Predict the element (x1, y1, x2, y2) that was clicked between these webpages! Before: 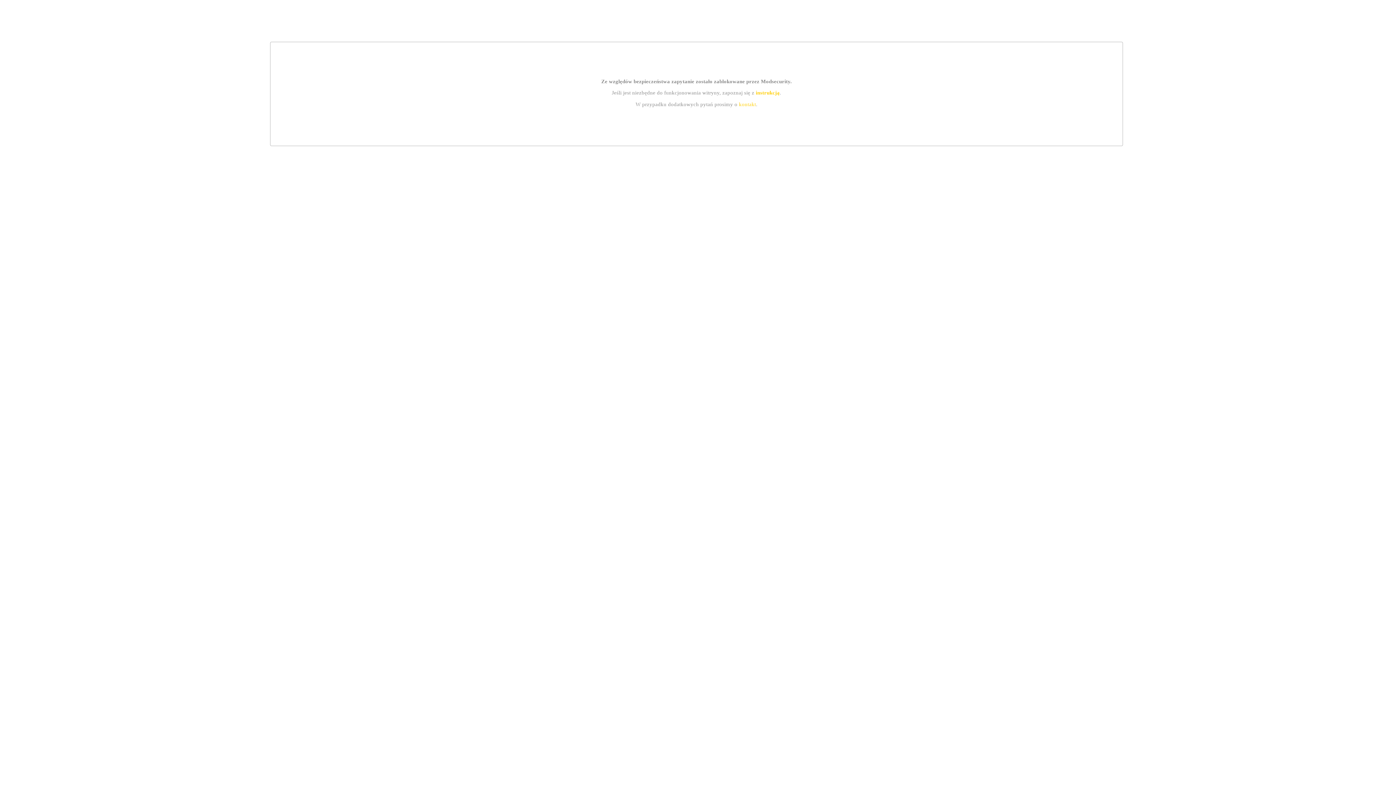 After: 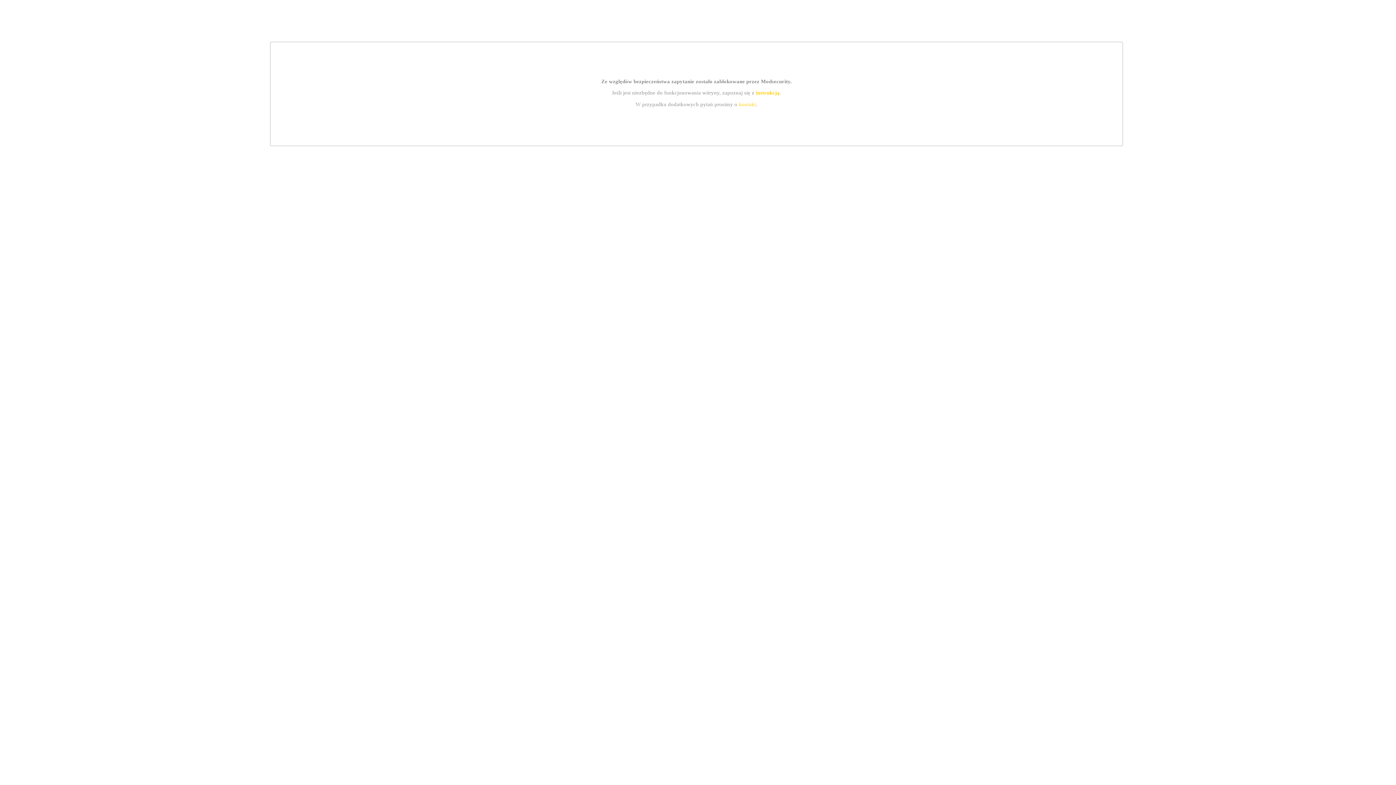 Action: label: instrukcją bbox: (755, 89, 779, 95)